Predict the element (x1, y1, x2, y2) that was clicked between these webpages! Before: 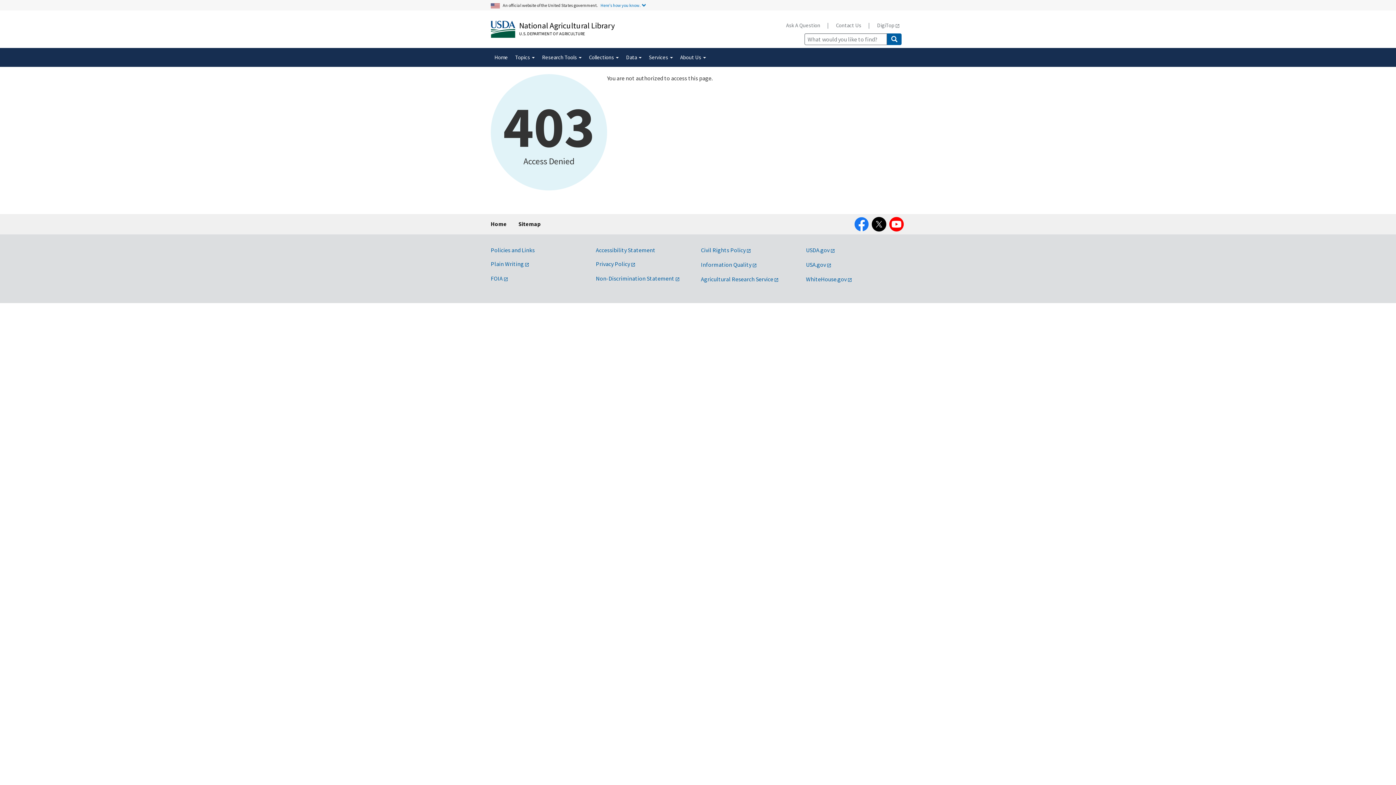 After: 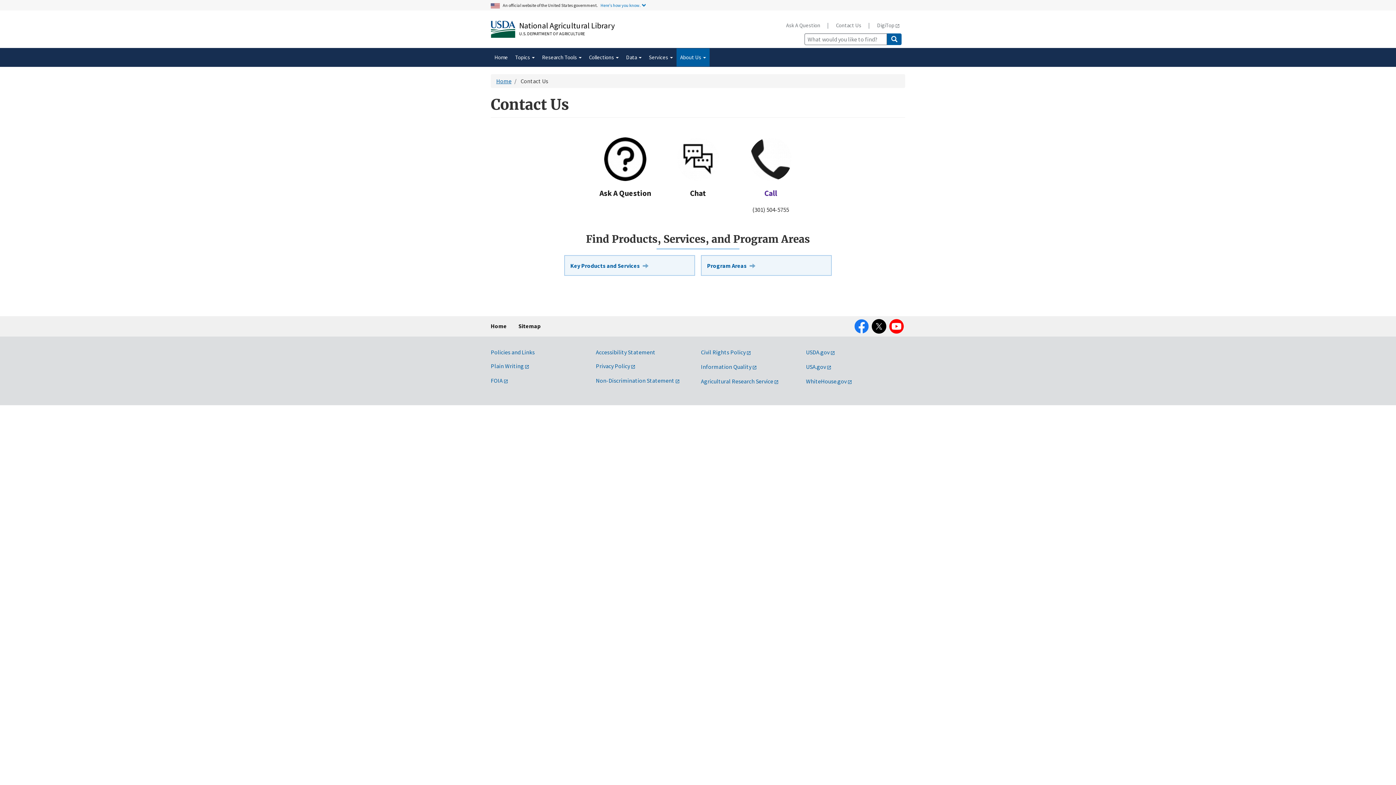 Action: label: Contact Us bbox: (830, 17, 867, 32)